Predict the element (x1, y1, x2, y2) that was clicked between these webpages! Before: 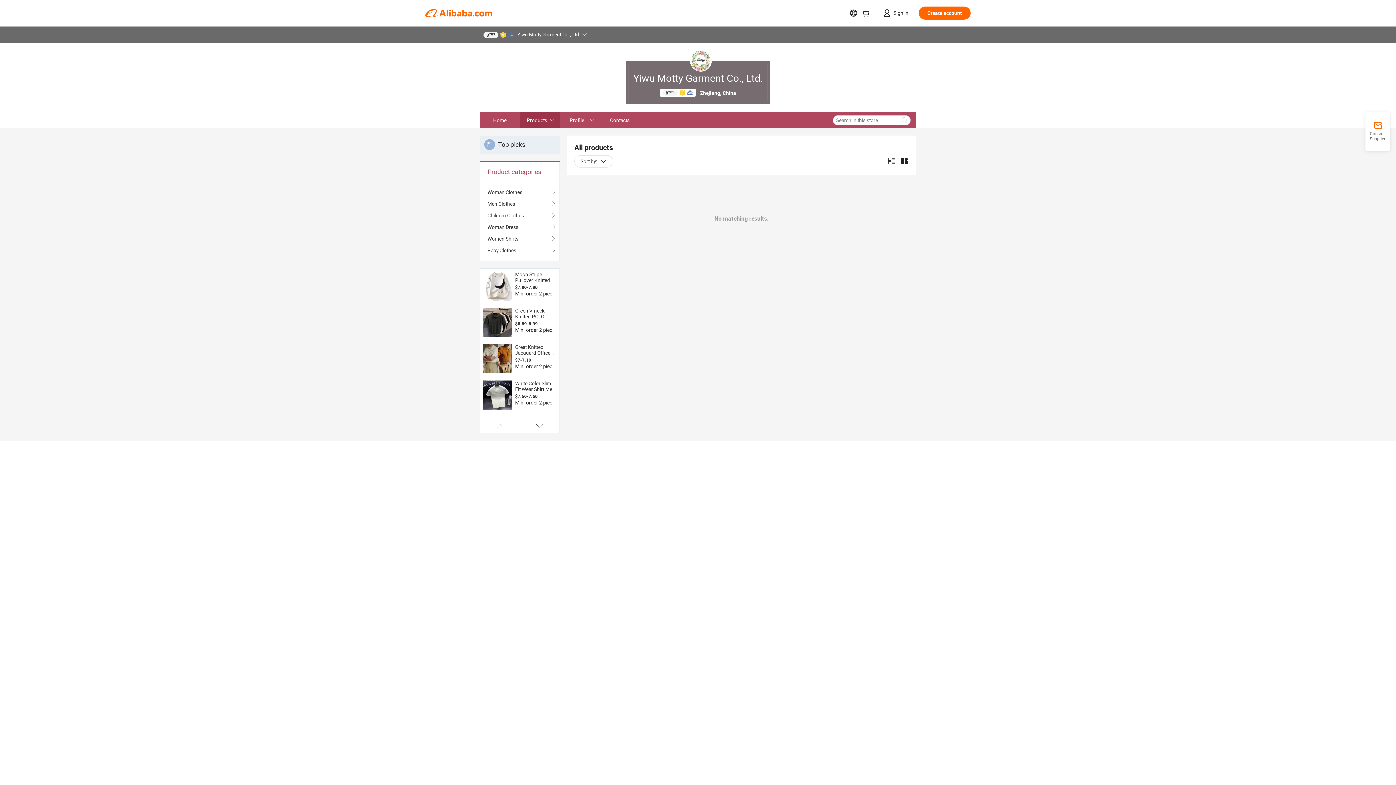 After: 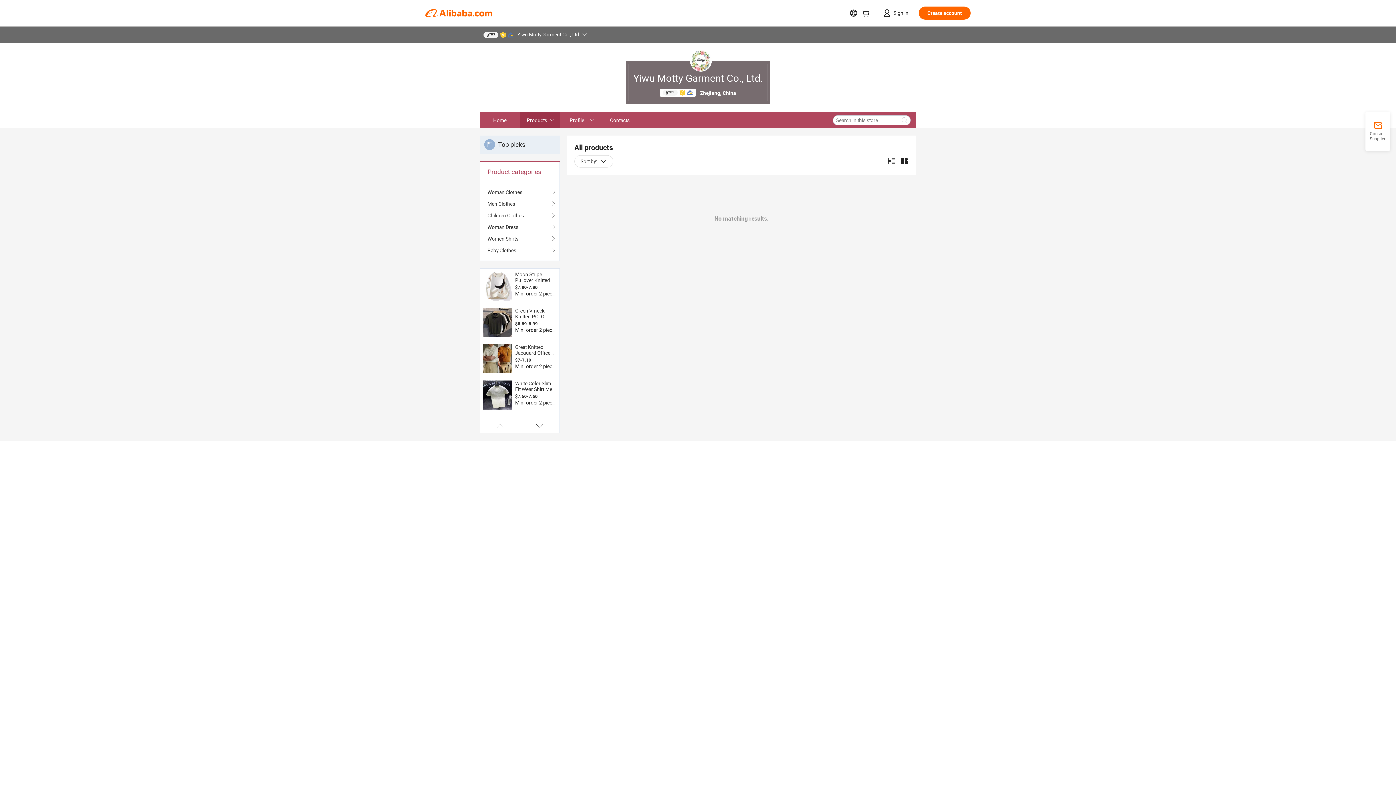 Action: bbox: (662, 89, 677, 95) label: 8YRS